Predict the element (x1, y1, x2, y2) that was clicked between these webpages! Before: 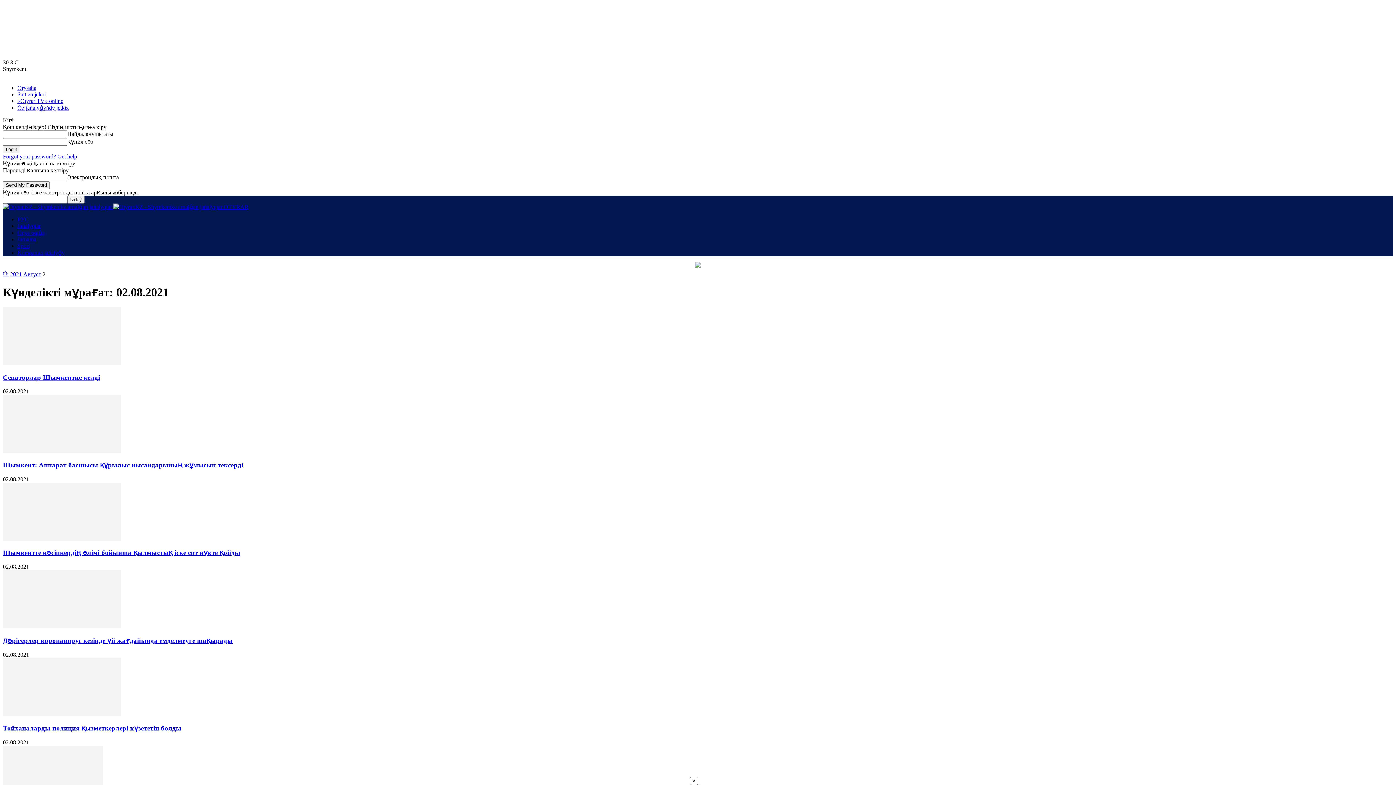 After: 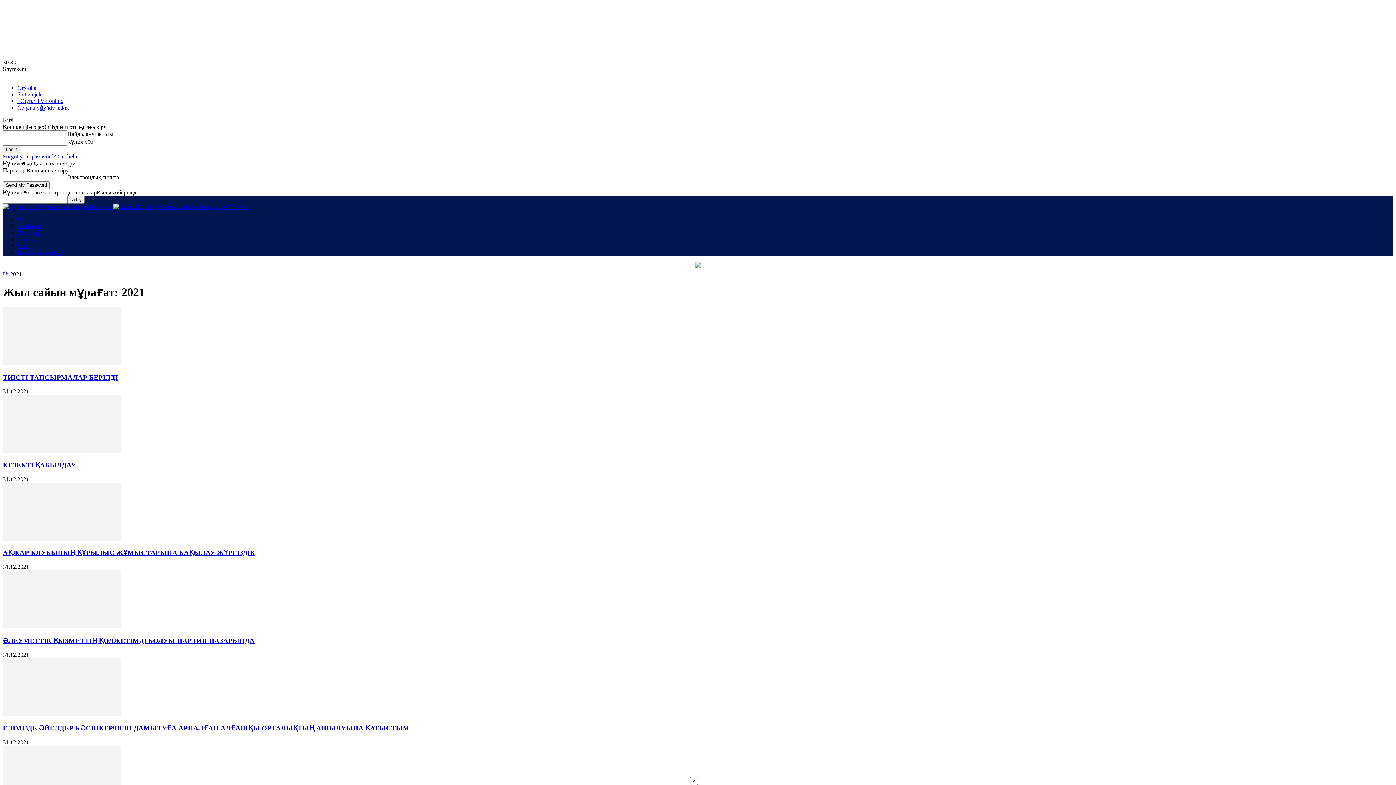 Action: label: 2021 bbox: (10, 271, 21, 277)